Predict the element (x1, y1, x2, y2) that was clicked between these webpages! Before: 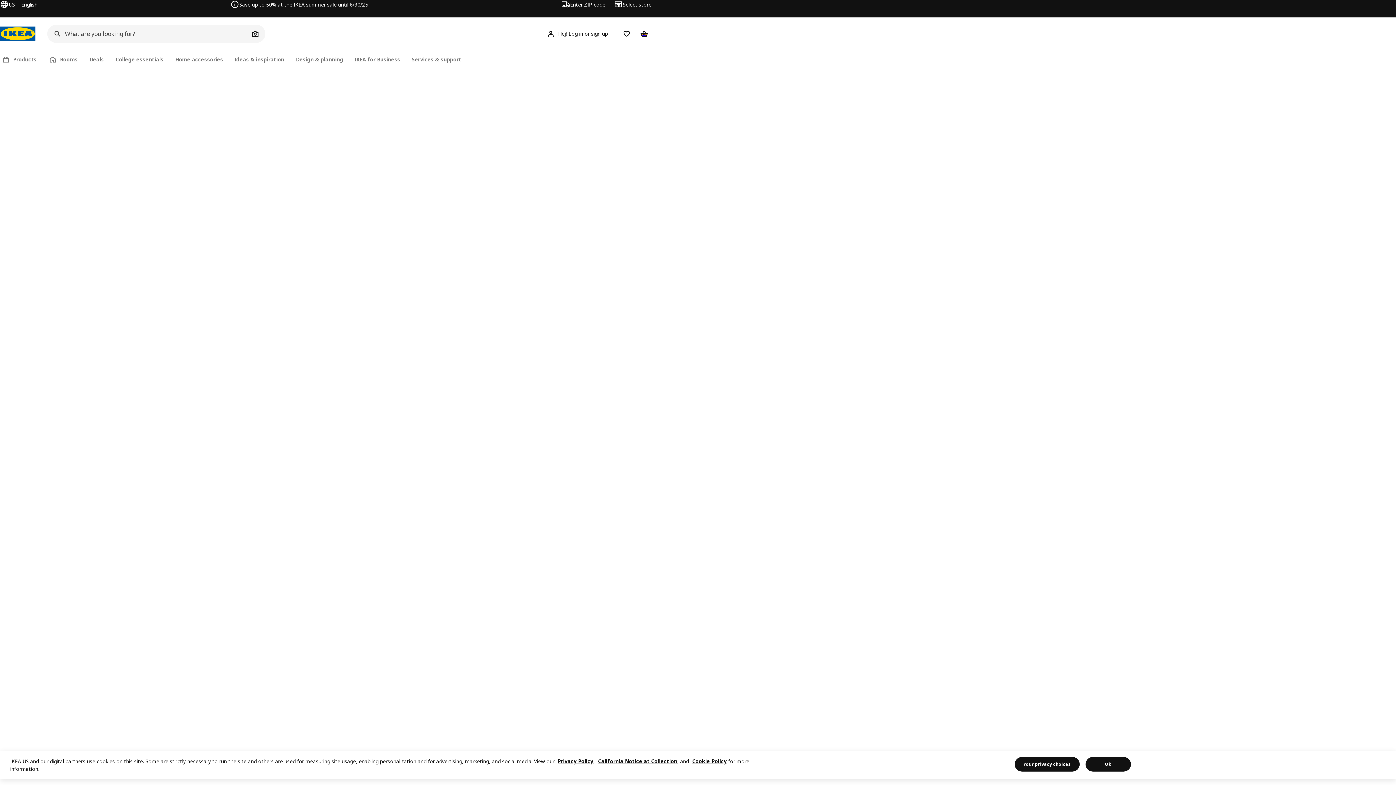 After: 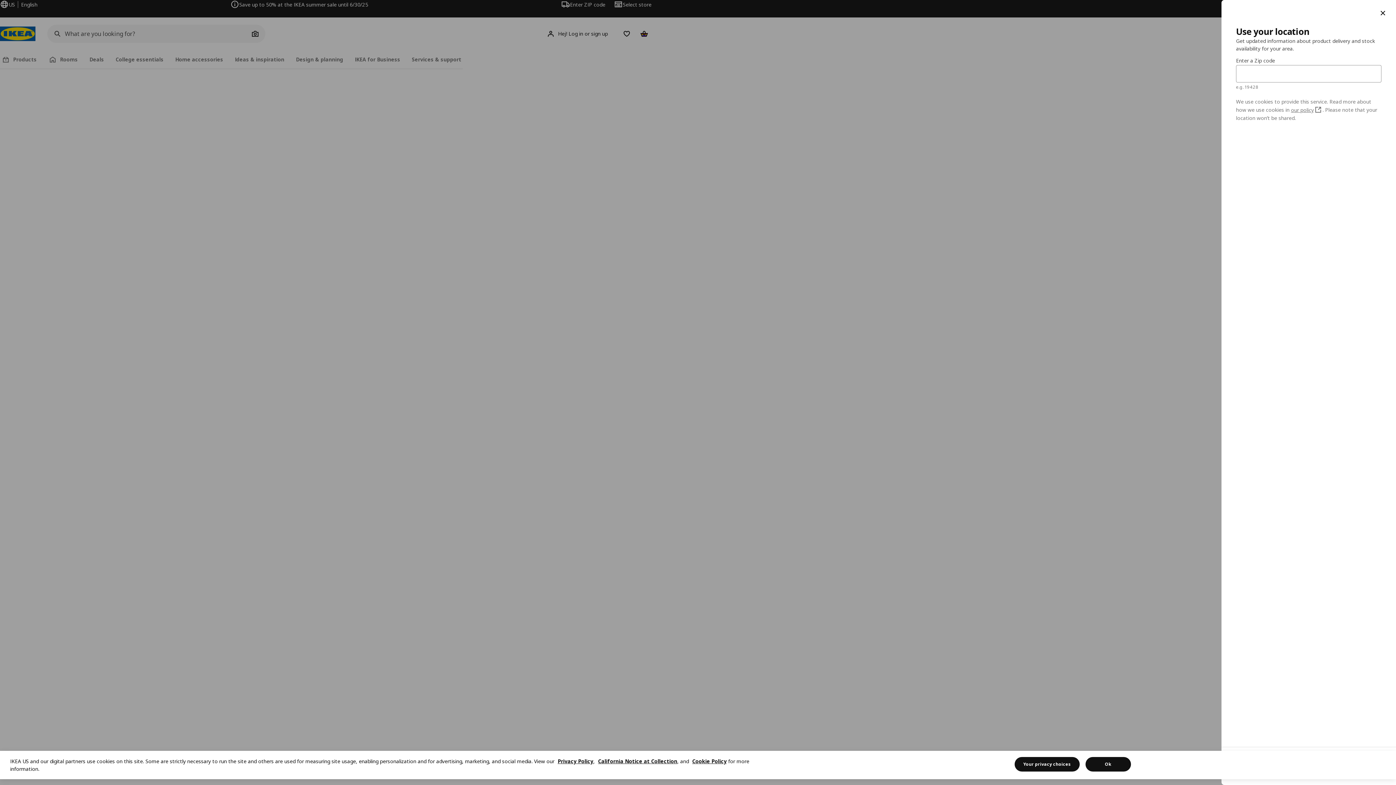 Action: bbox: (561, 0, 605, 8) label: Enter ZIP code